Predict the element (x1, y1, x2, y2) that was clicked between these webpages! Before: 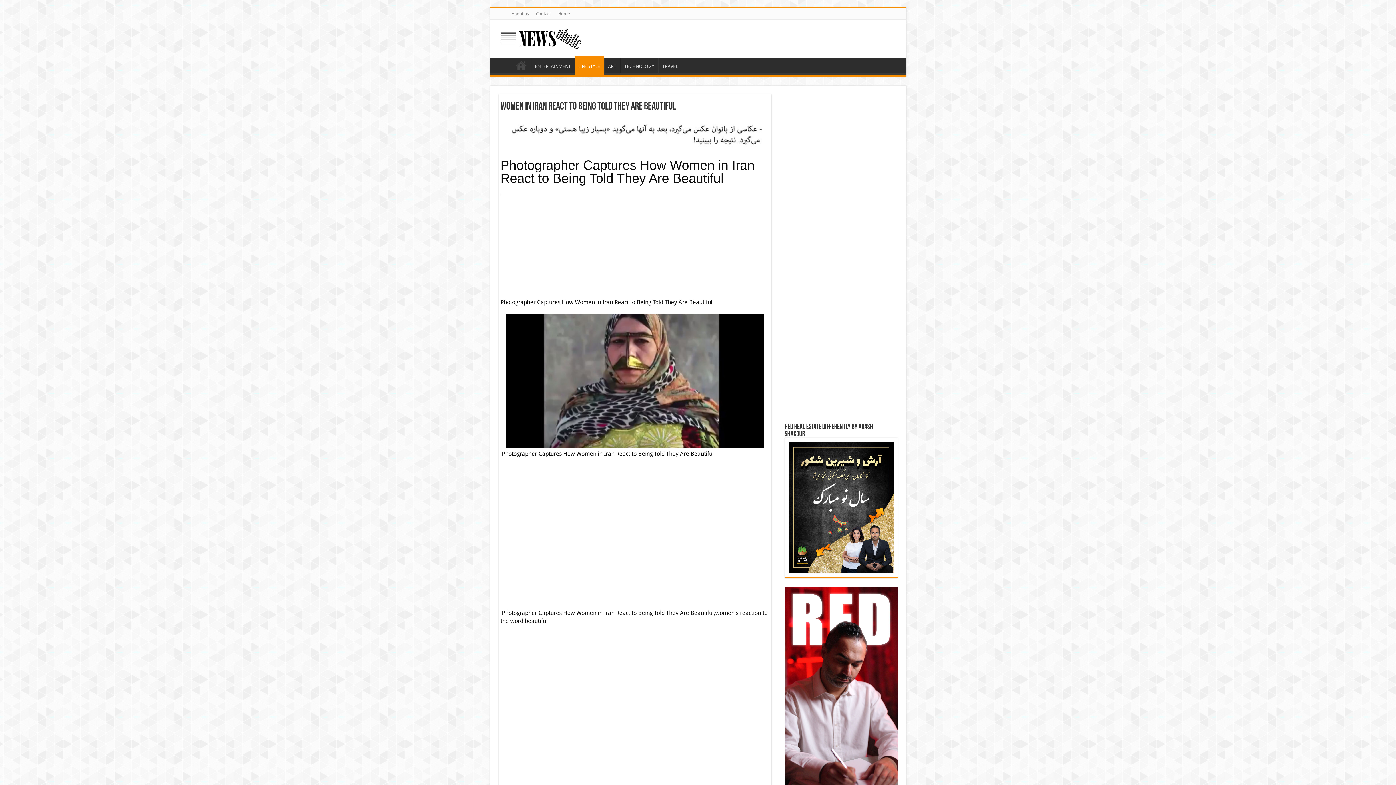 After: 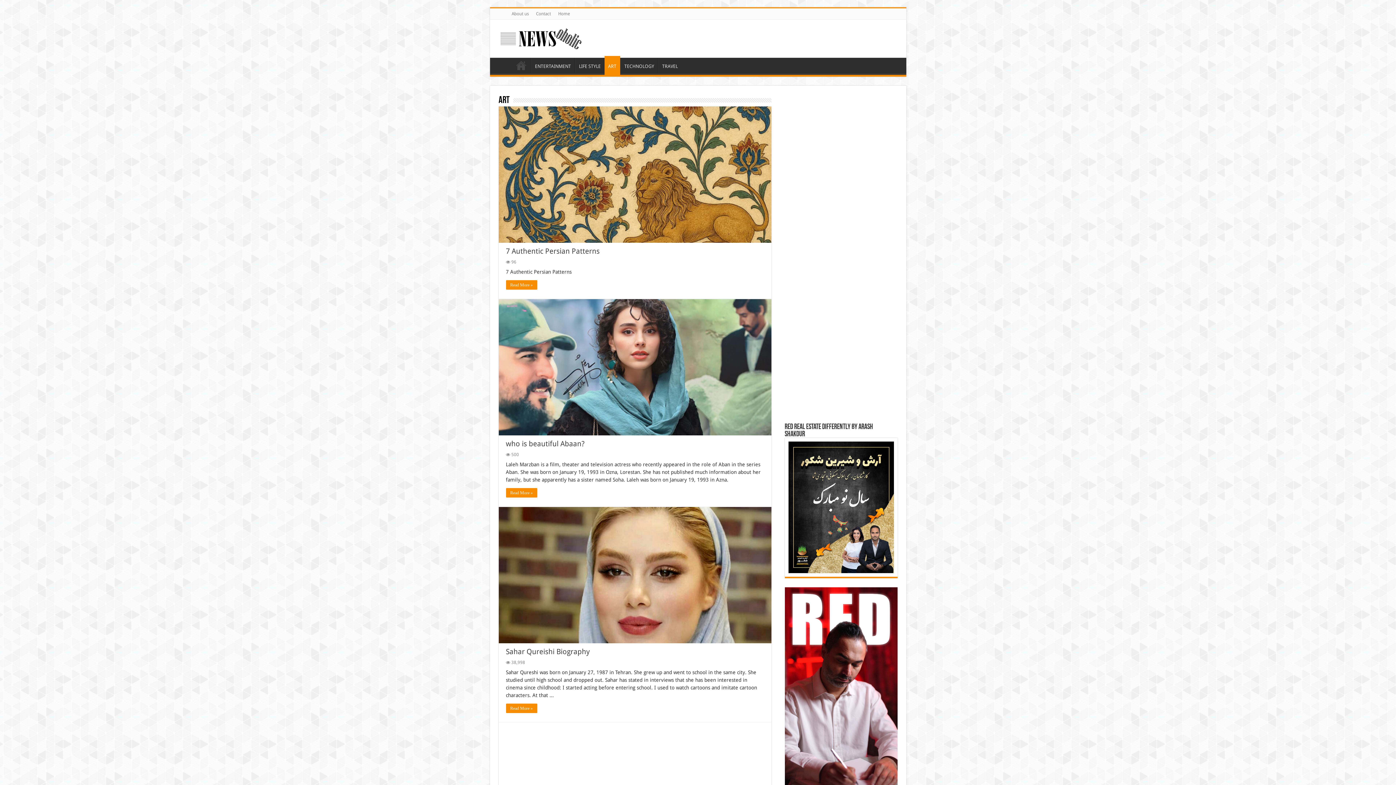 Action: bbox: (604, 57, 620, 73) label: ART